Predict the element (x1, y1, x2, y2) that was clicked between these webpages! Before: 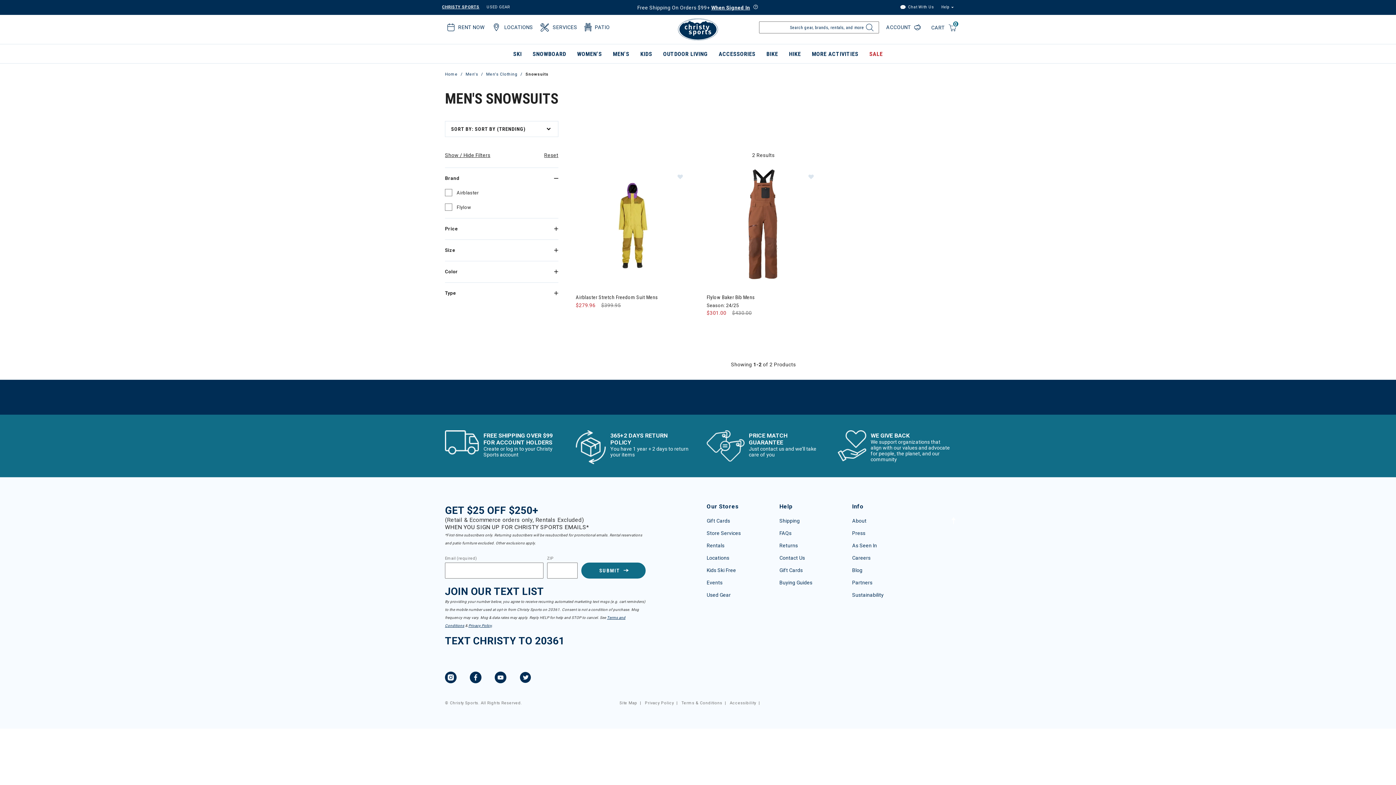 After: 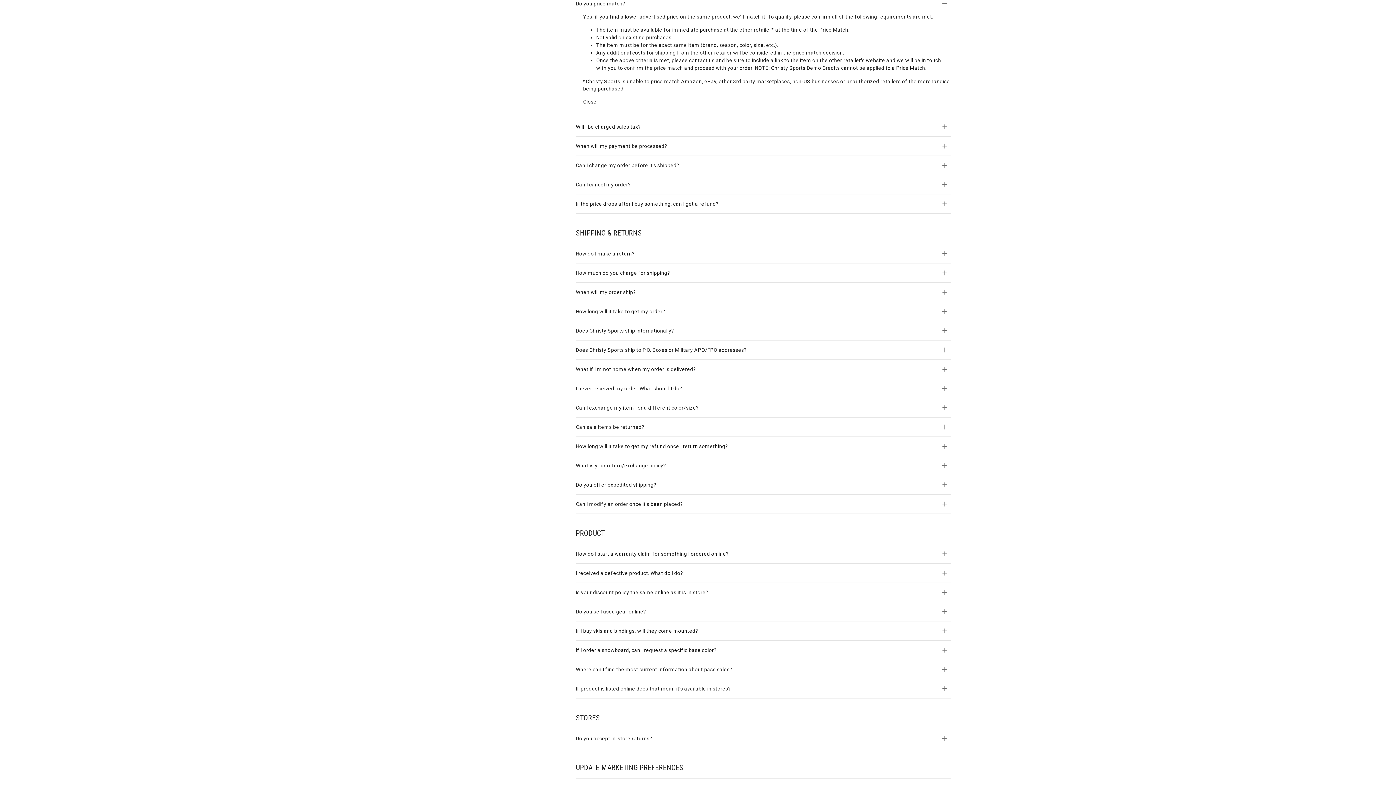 Action: bbox: (706, 417, 820, 474) label: PRICE MATCH GUARANTEE

Just contact us and we’ll take care of you